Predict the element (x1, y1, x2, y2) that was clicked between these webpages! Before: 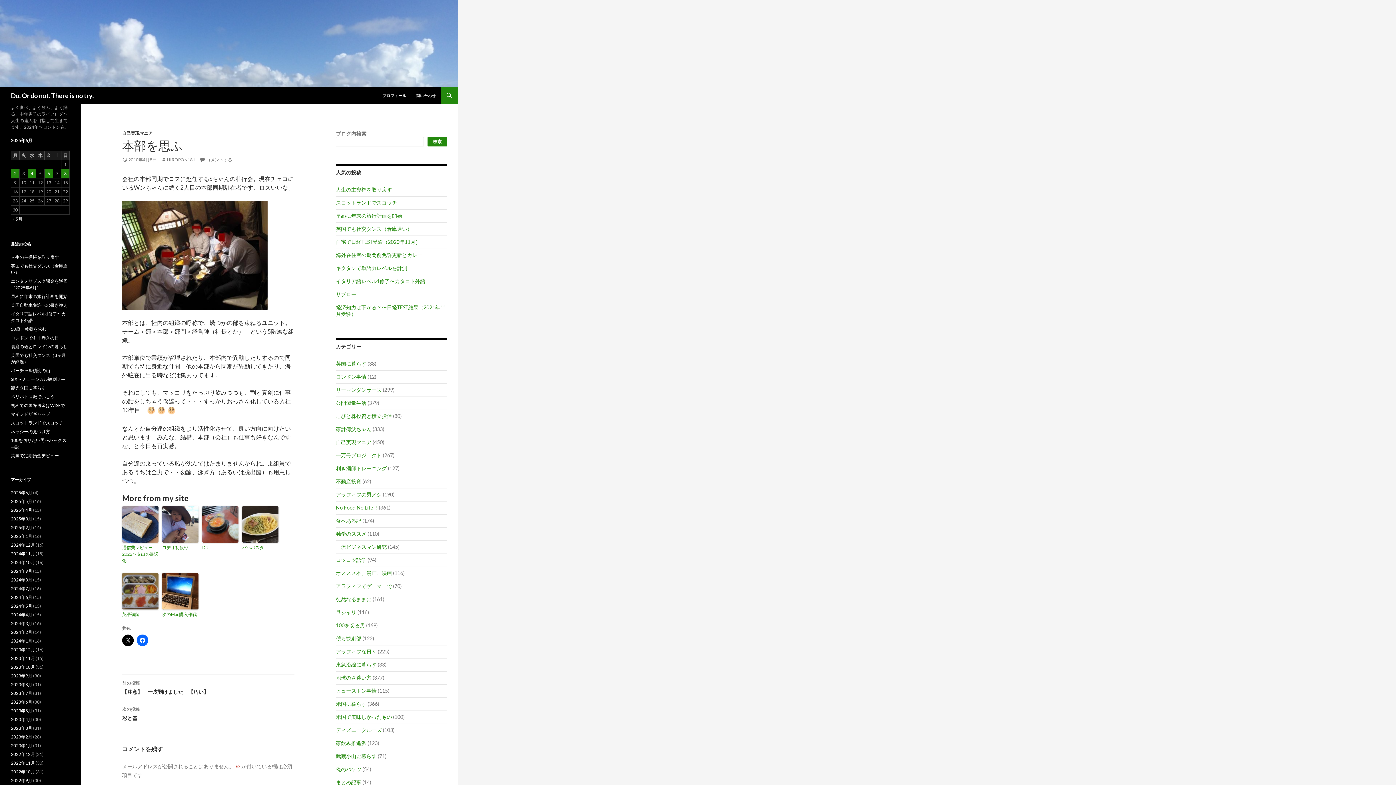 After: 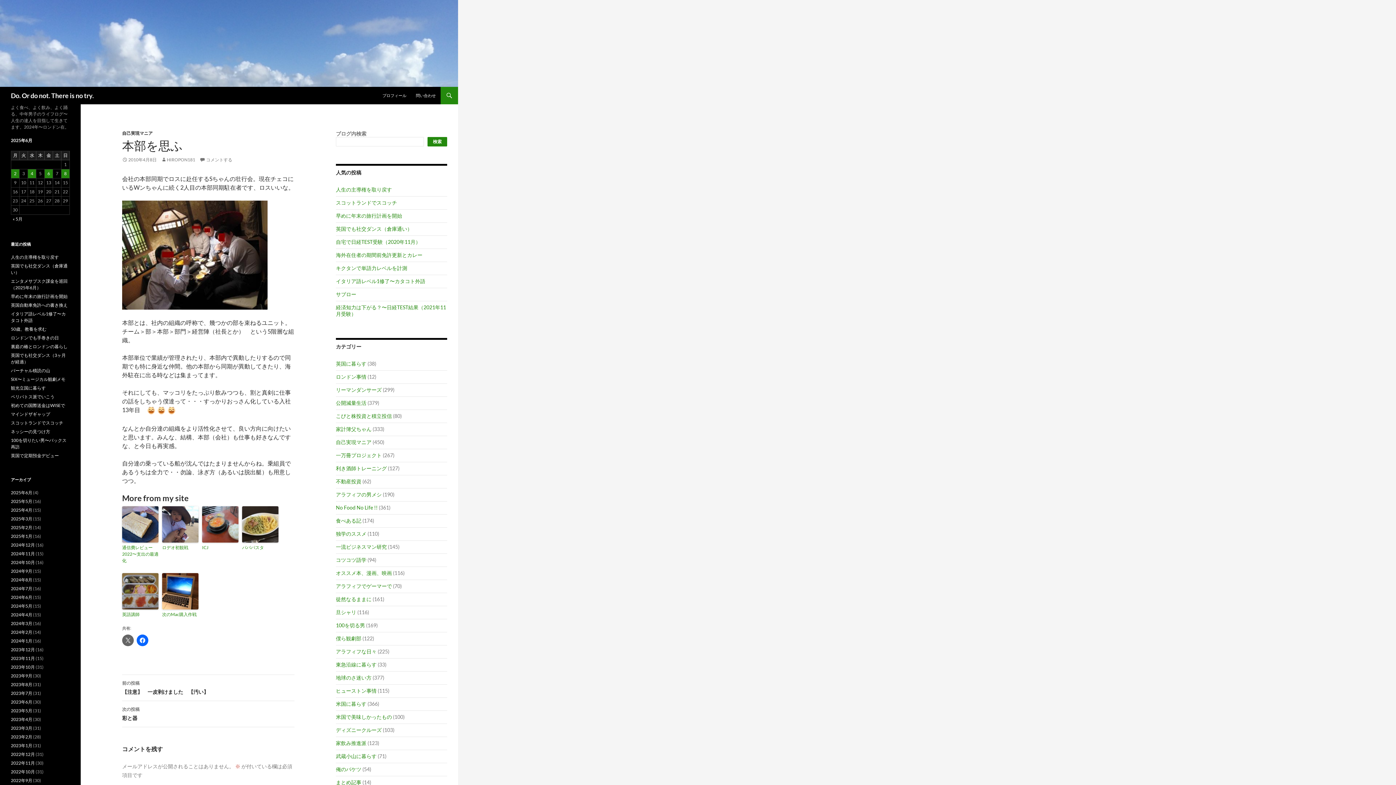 Action: bbox: (122, 634, 133, 646)